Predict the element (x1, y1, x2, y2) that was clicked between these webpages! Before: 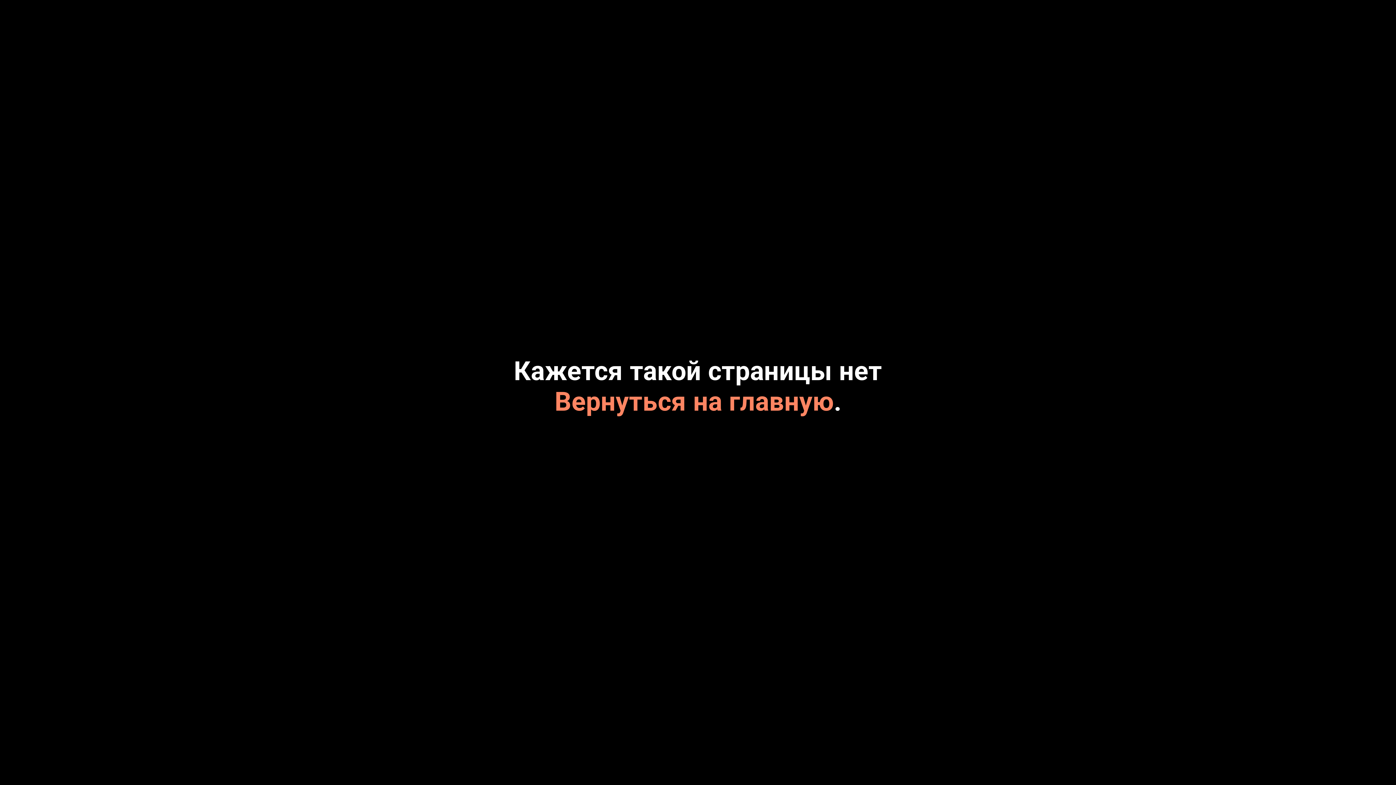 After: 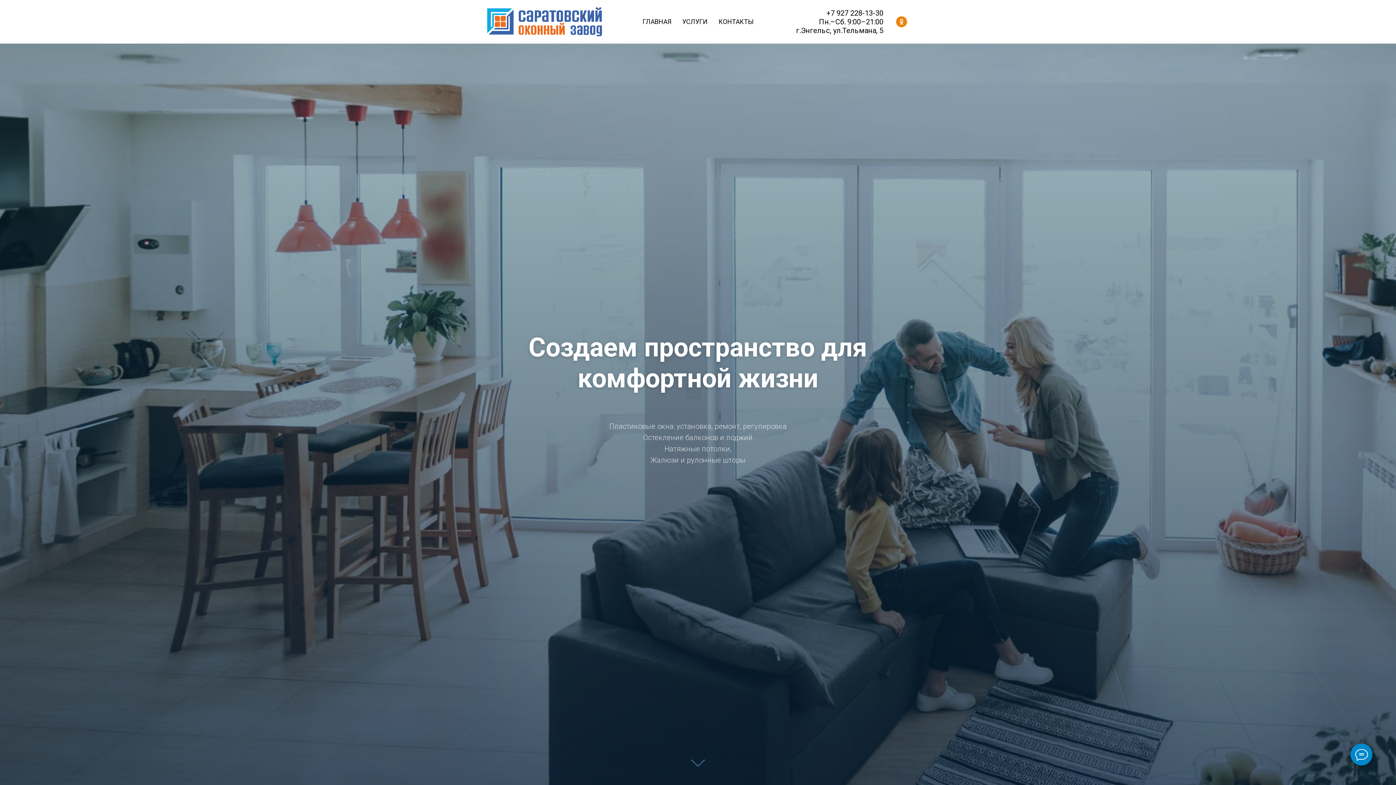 Action: label: Вернуться на главную bbox: (554, 386, 834, 417)